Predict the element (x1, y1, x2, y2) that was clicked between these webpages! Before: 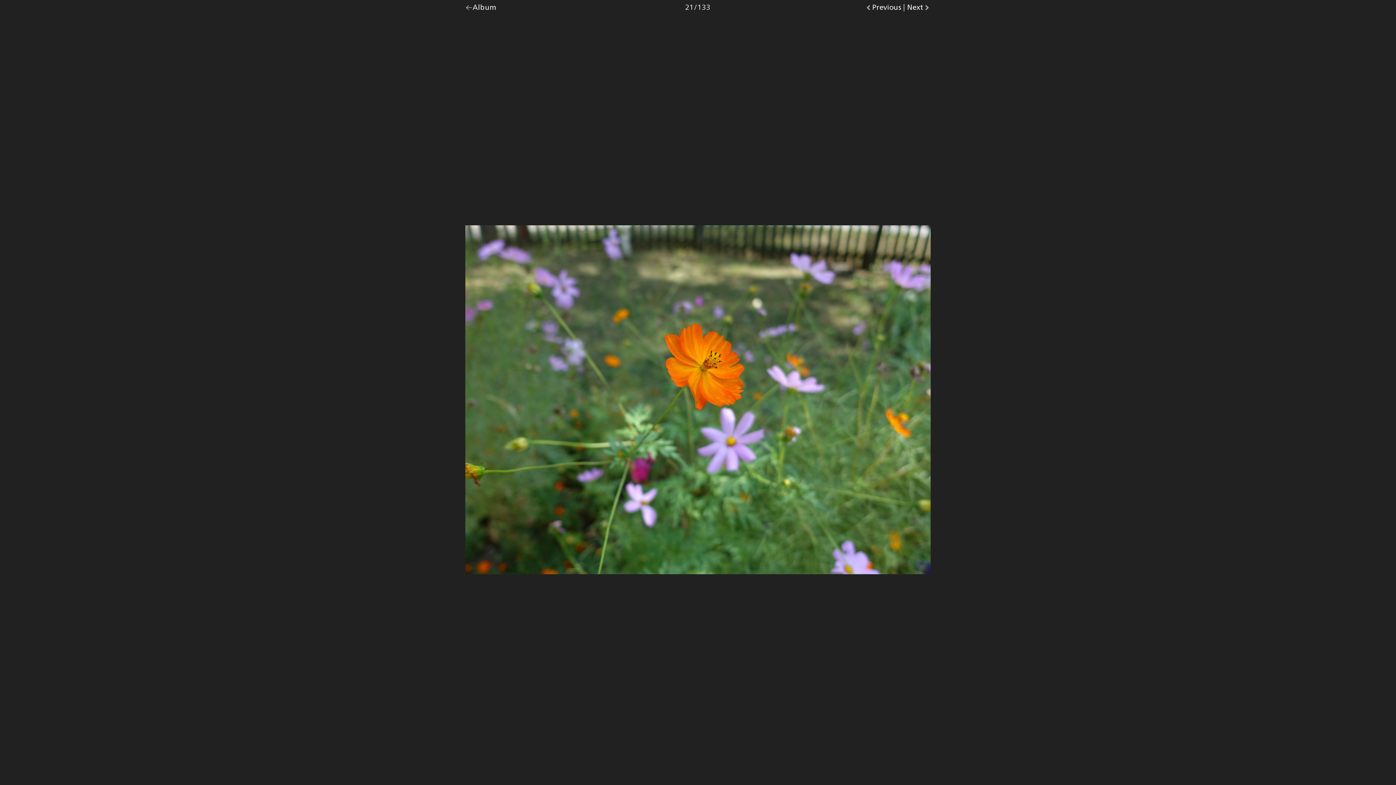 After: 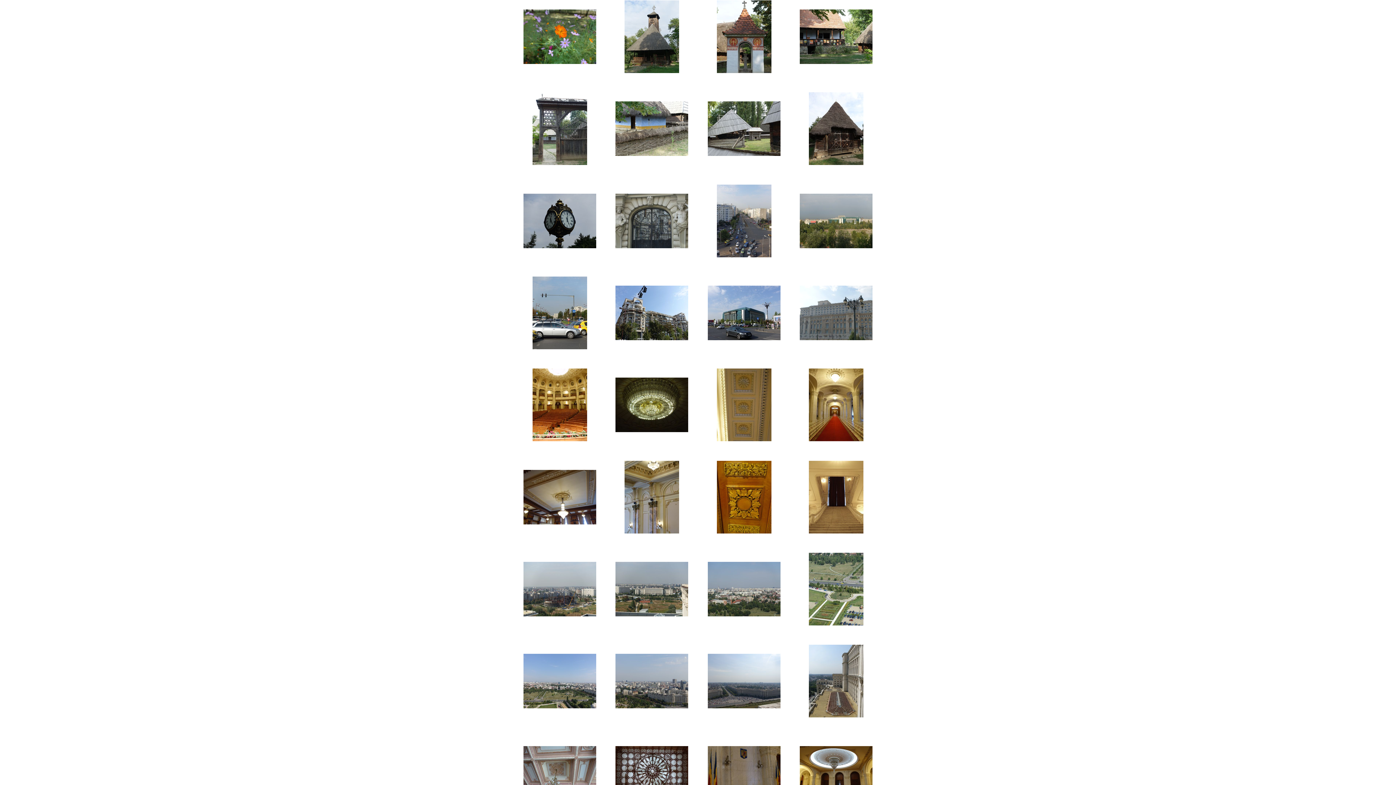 Action: label: Go back to
Album
overview. bbox: (465, 0, 496, 15)